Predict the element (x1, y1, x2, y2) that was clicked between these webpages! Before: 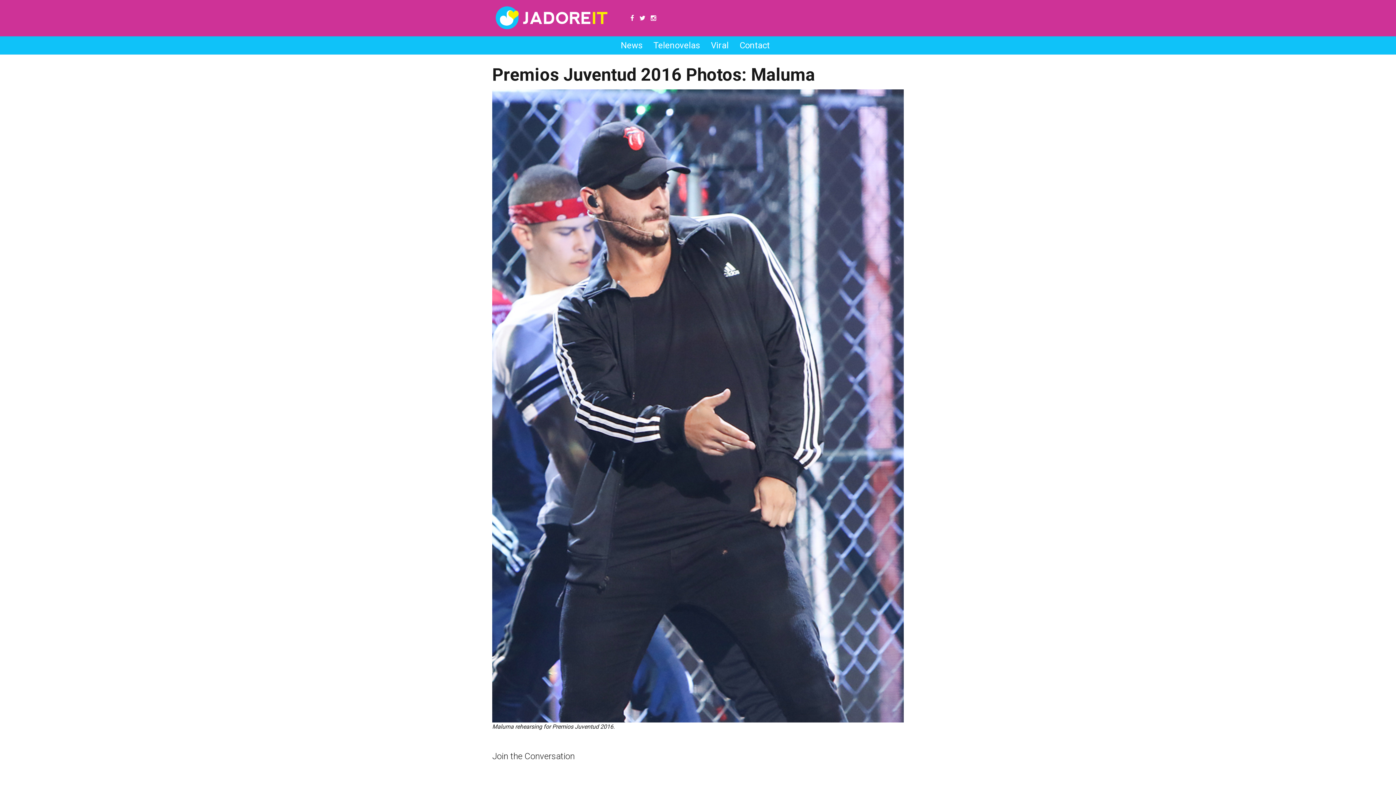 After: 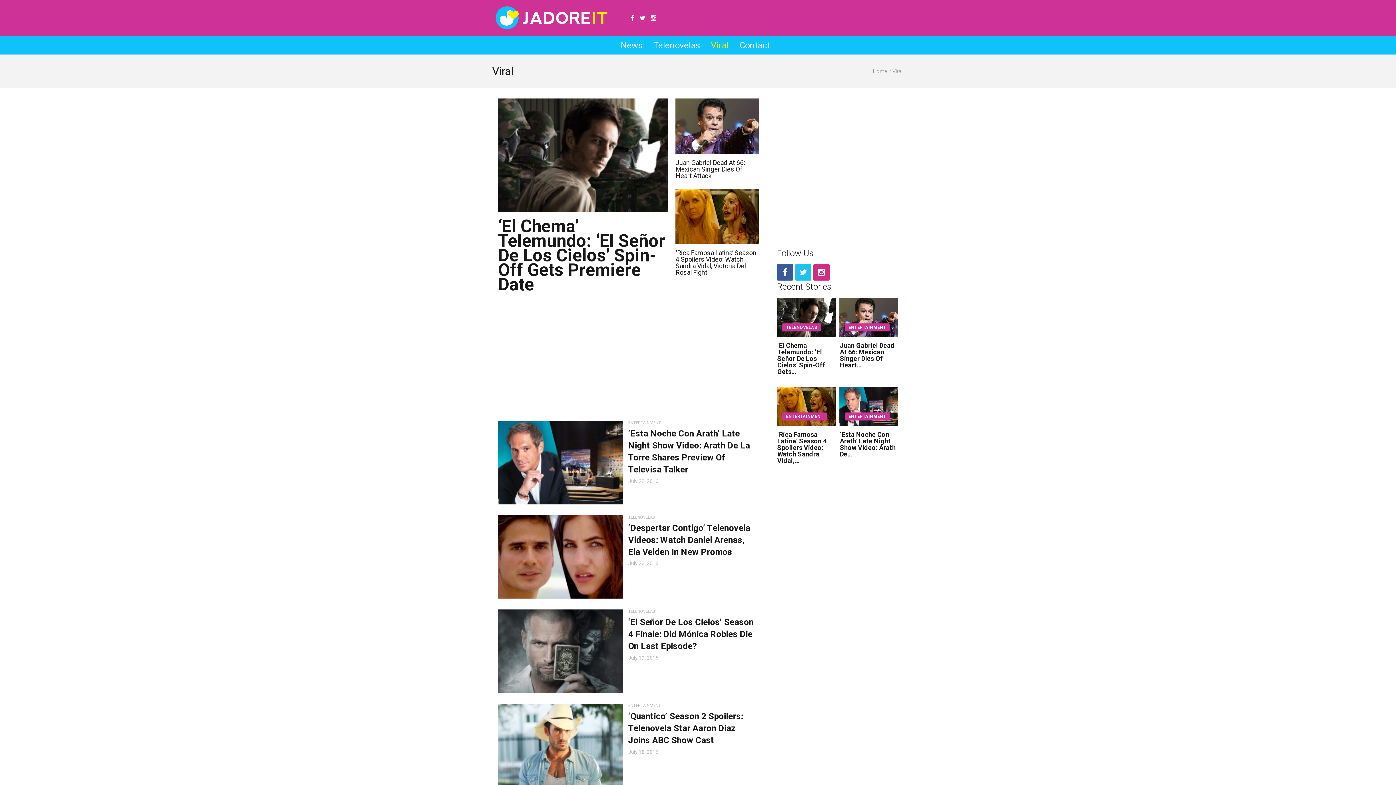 Action: label: Viral bbox: (705, 36, 734, 54)